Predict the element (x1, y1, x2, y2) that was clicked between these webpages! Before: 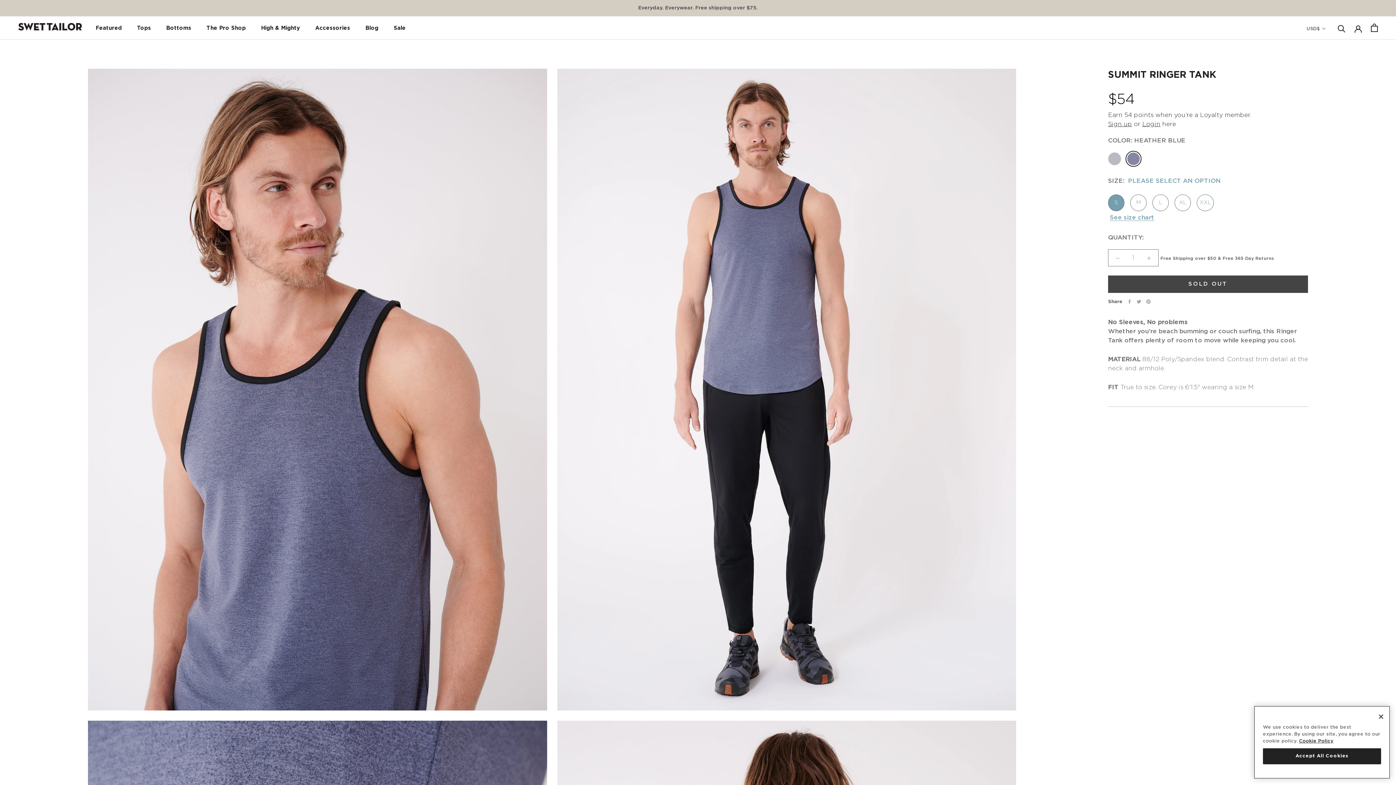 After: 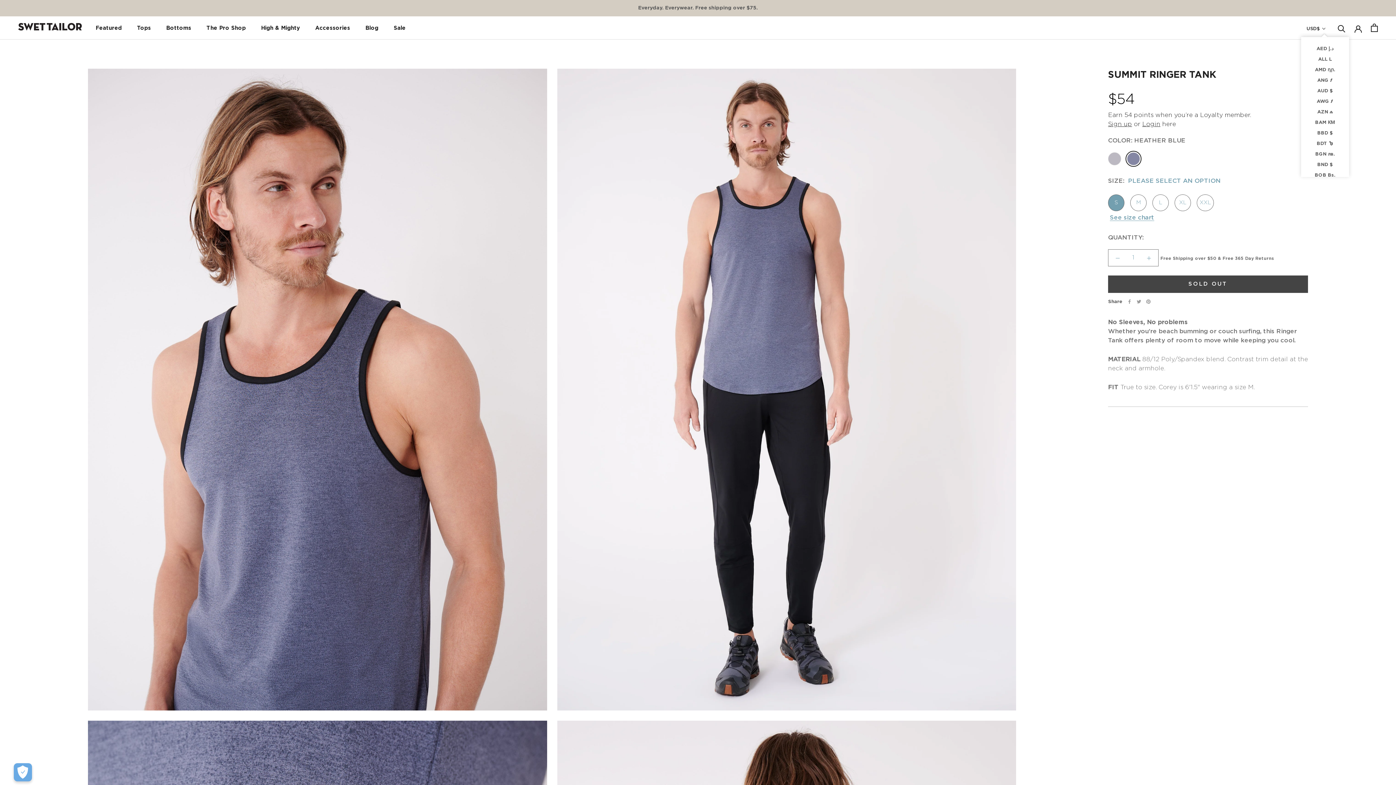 Action: label: USD$ bbox: (1306, 24, 1326, 33)